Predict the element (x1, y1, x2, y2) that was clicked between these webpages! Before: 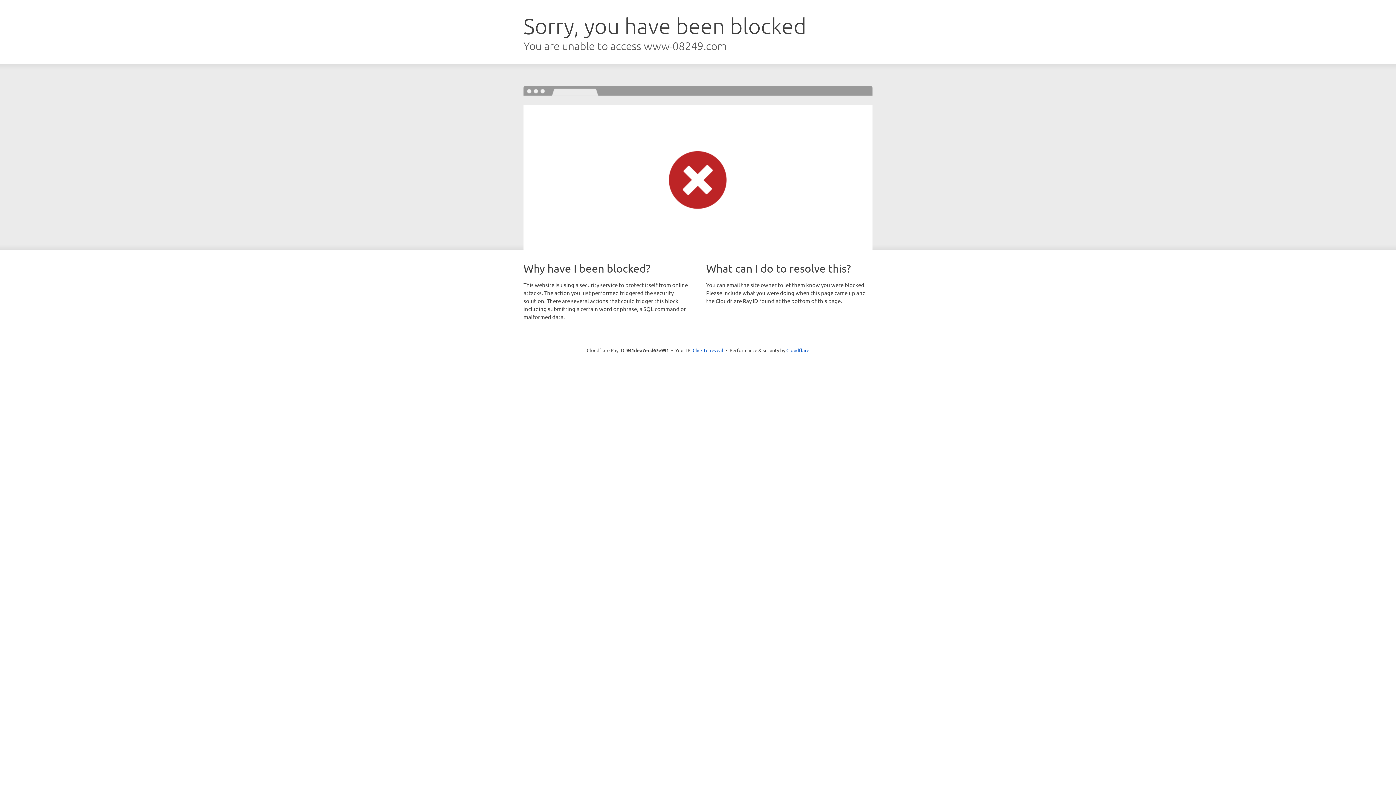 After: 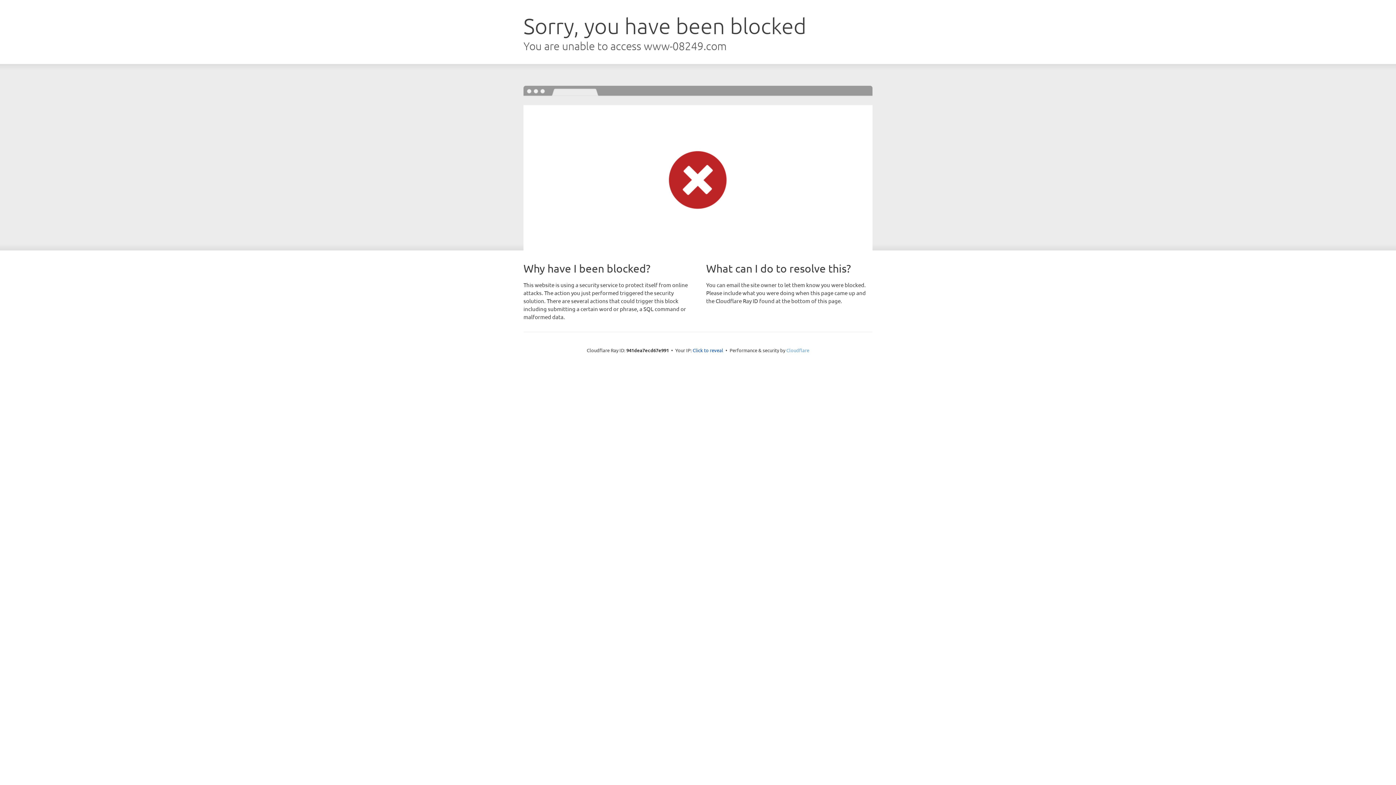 Action: label: Cloudflare bbox: (786, 347, 809, 353)